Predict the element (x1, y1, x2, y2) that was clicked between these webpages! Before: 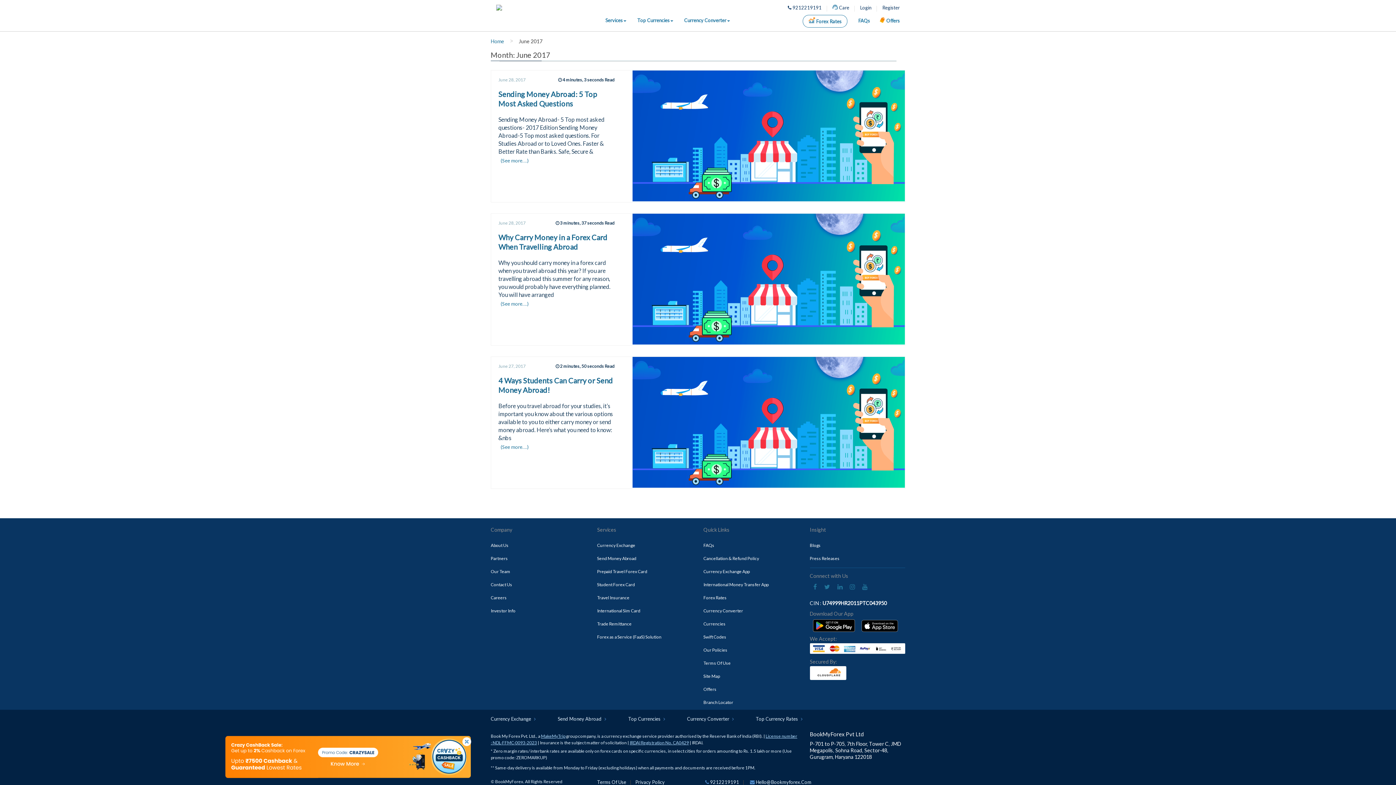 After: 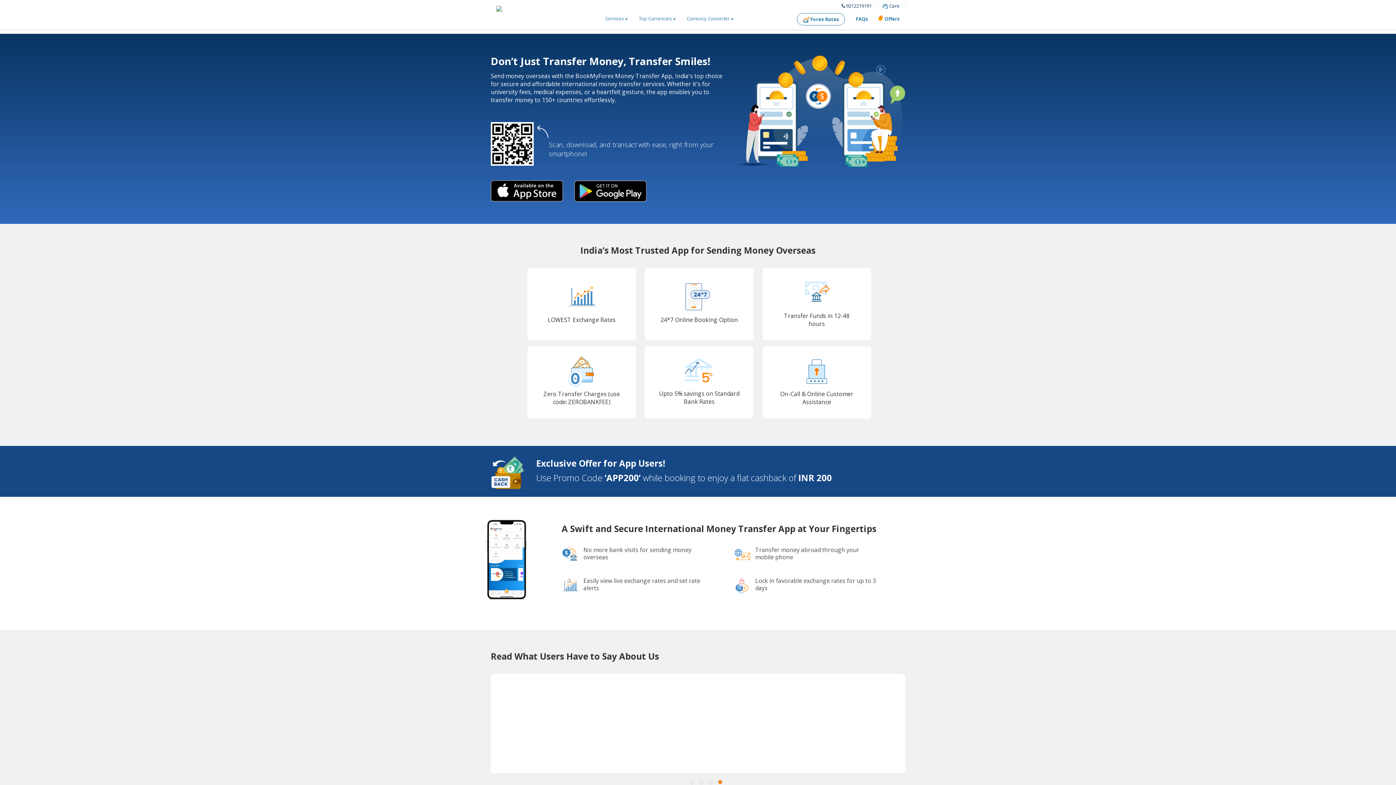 Action: label: International Money Transfer App bbox: (703, 582, 768, 587)